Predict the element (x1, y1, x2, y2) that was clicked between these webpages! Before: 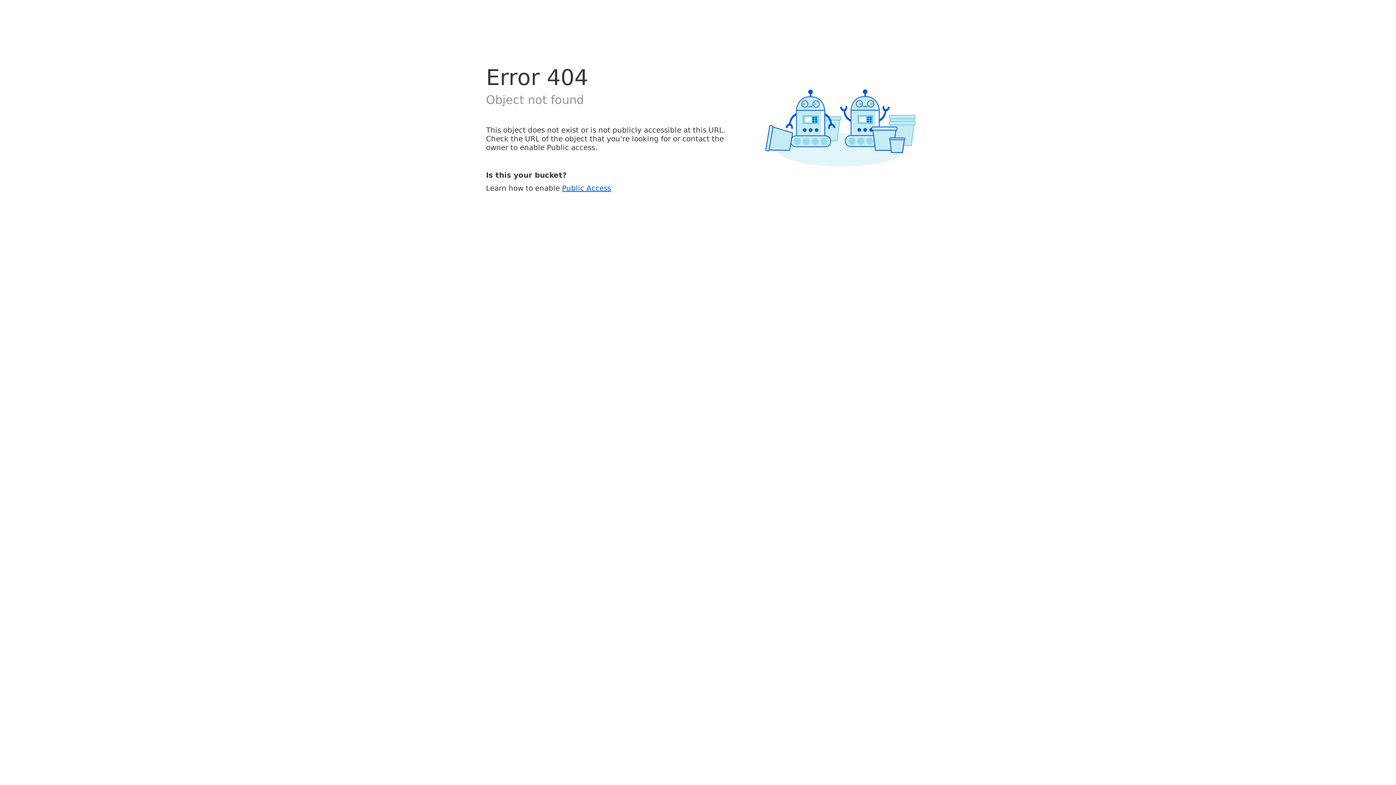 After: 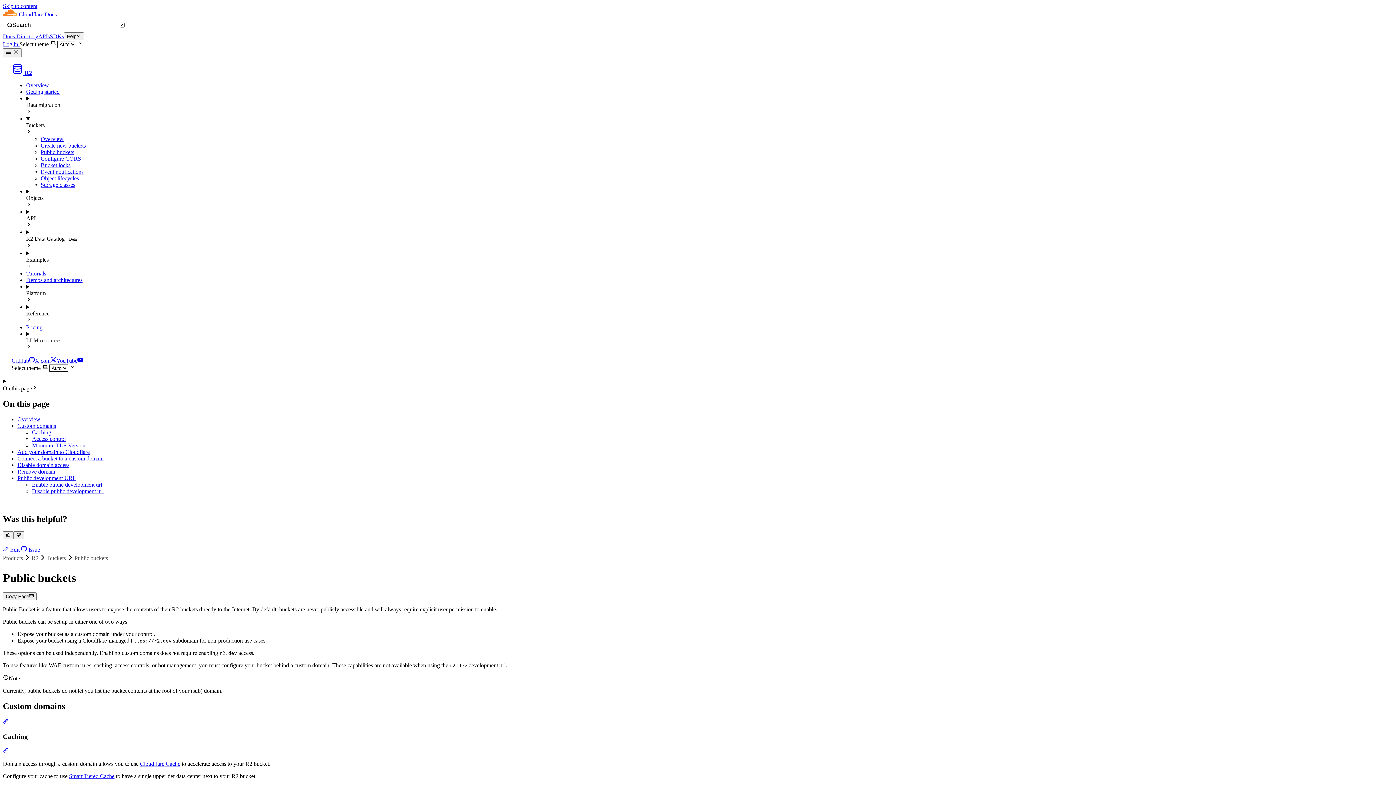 Action: label: Public Access bbox: (562, 183, 611, 192)